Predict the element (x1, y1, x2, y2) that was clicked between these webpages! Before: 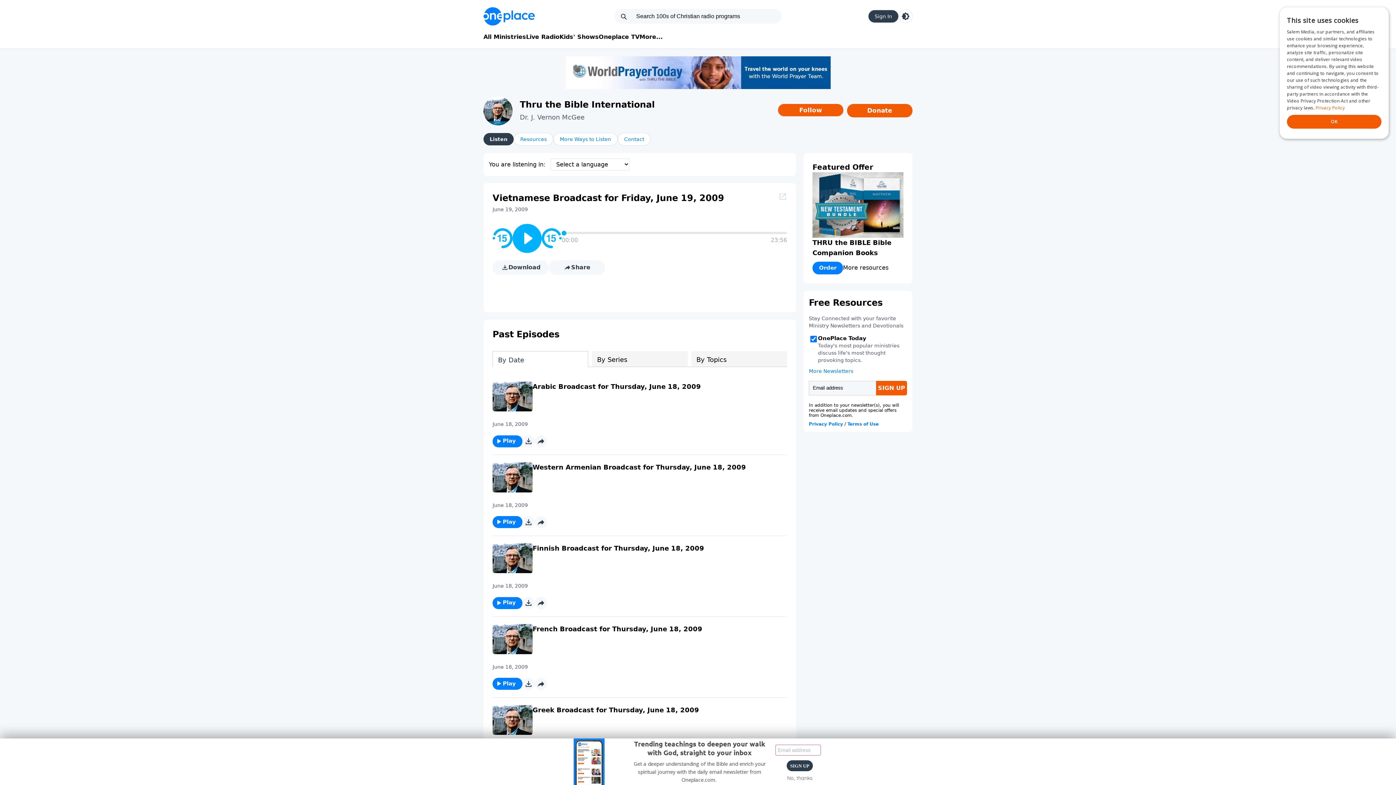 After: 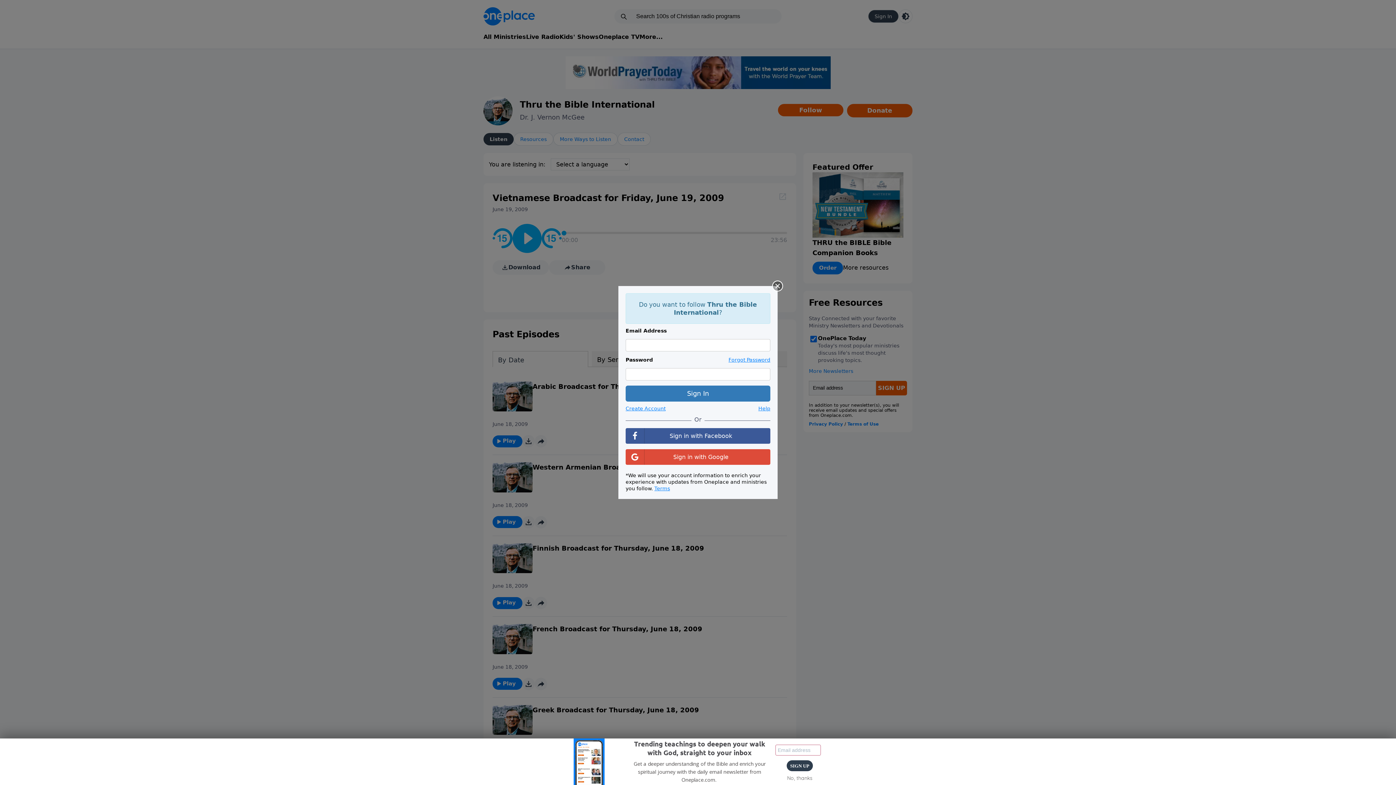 Action: bbox: (778, 104, 843, 116) label: Follow